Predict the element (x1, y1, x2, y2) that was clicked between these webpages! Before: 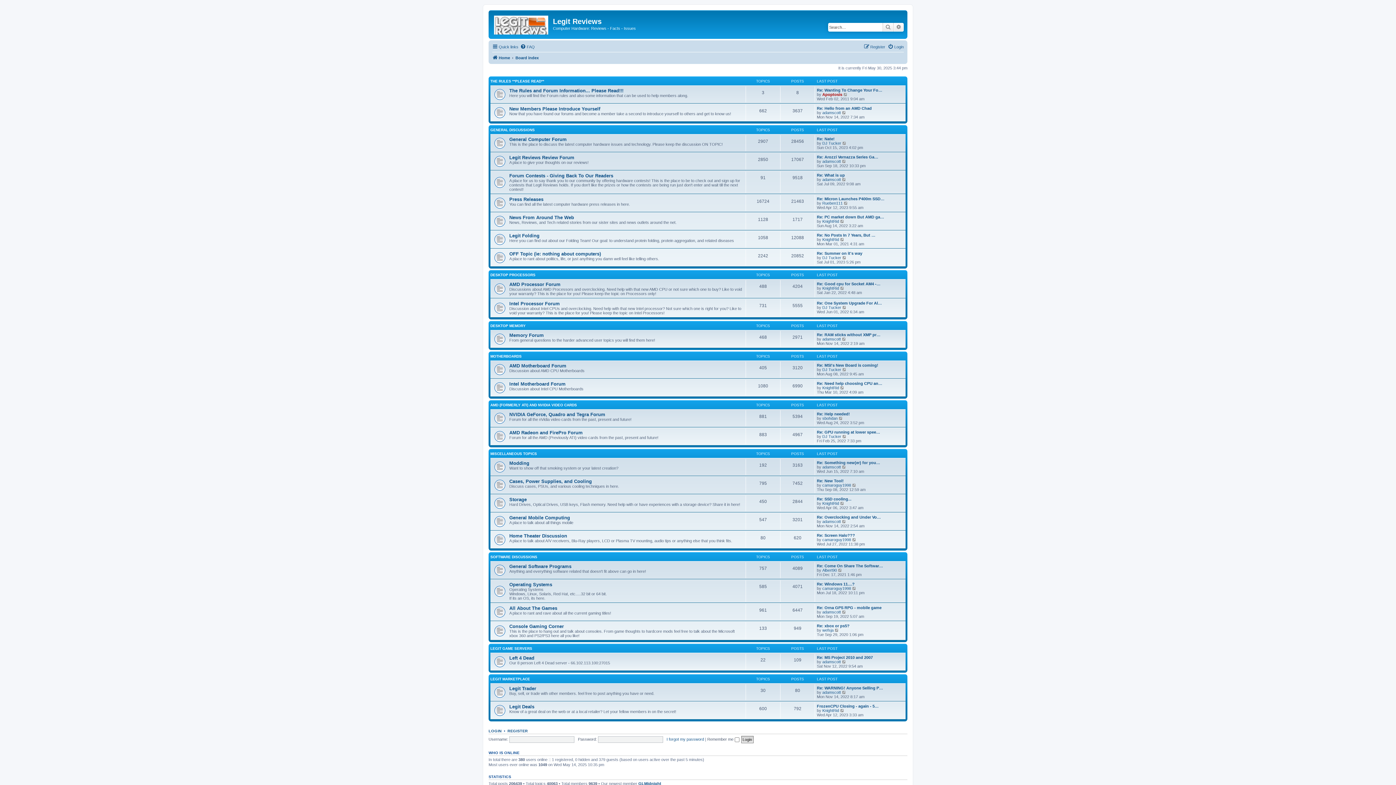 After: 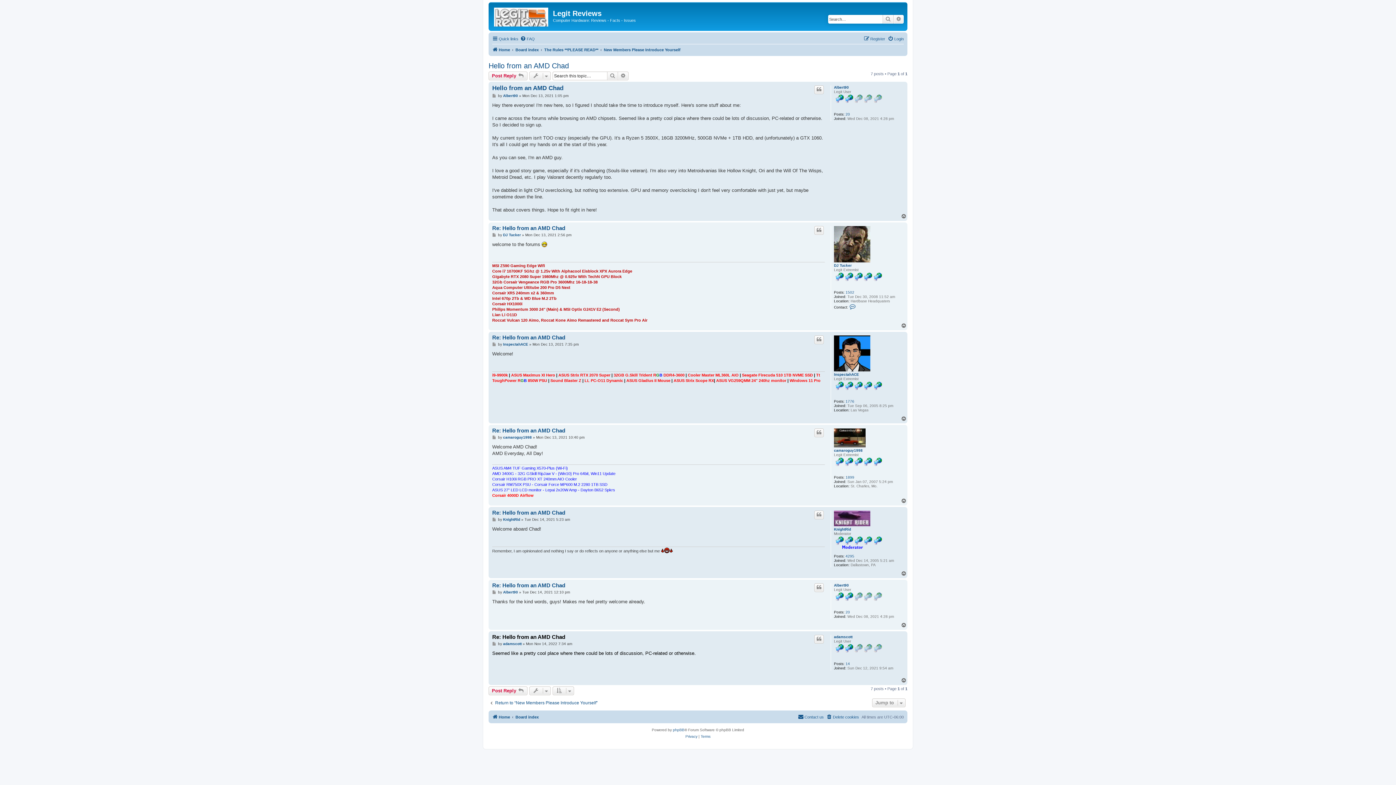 Action: label: View the latest post bbox: (842, 110, 846, 114)